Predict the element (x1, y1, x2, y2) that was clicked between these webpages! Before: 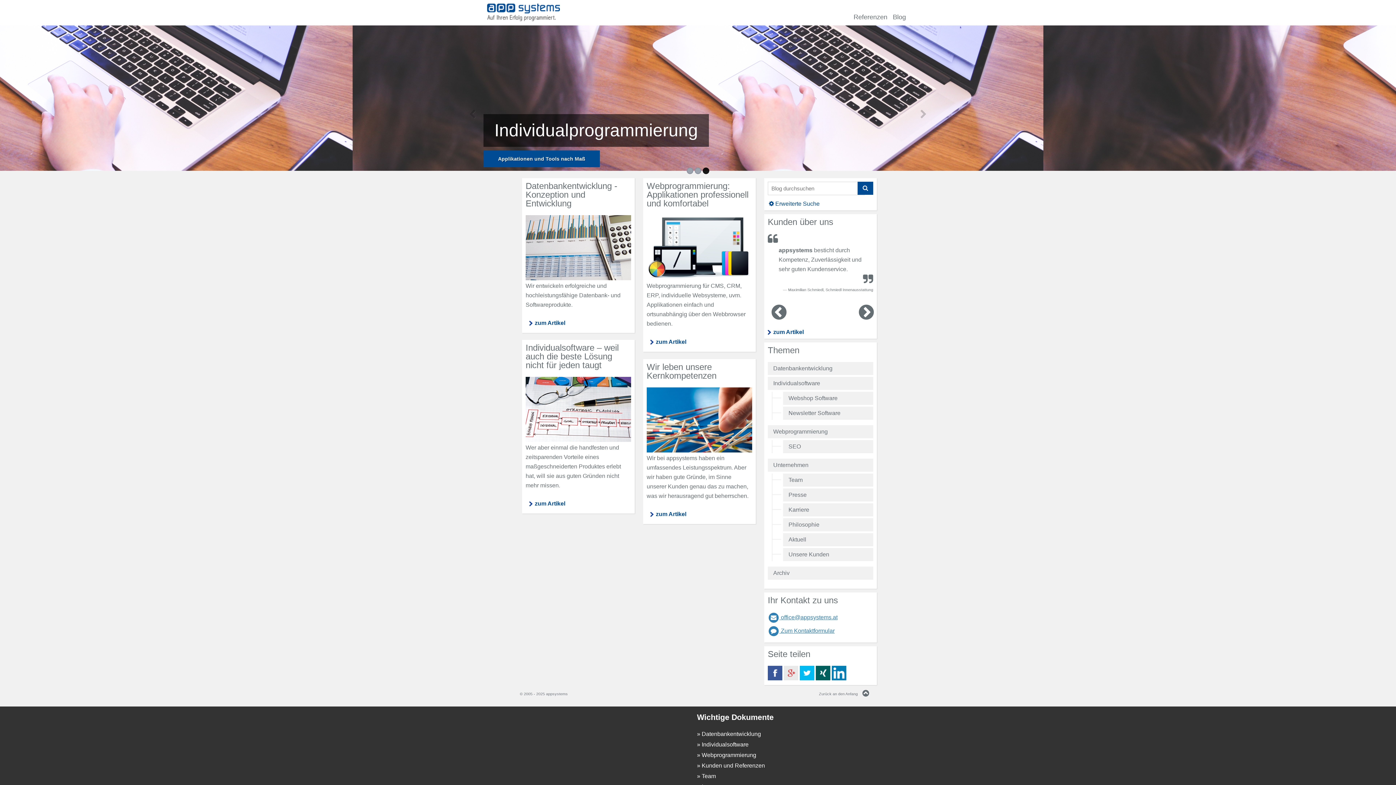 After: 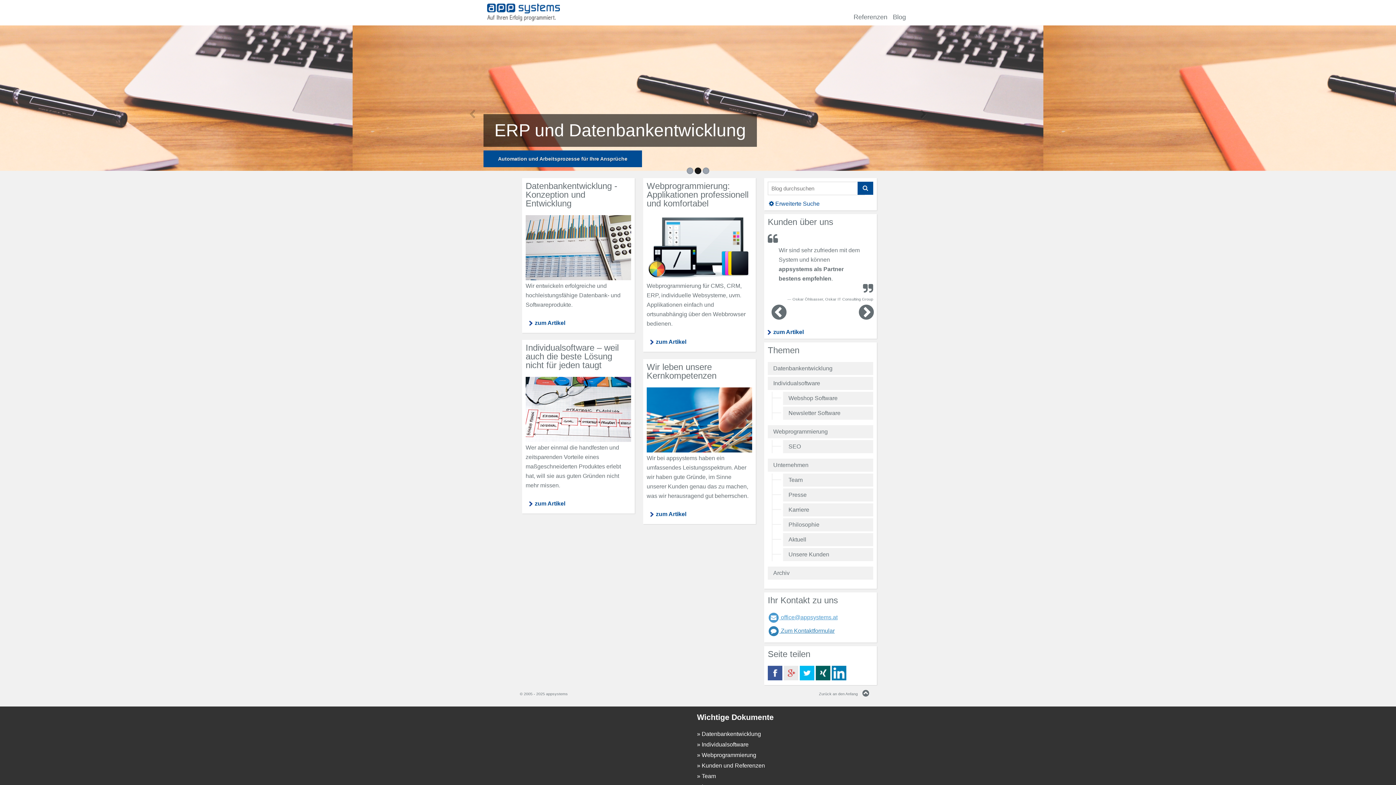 Action: bbox: (768, 614, 837, 620) label:  office@appsystems.at